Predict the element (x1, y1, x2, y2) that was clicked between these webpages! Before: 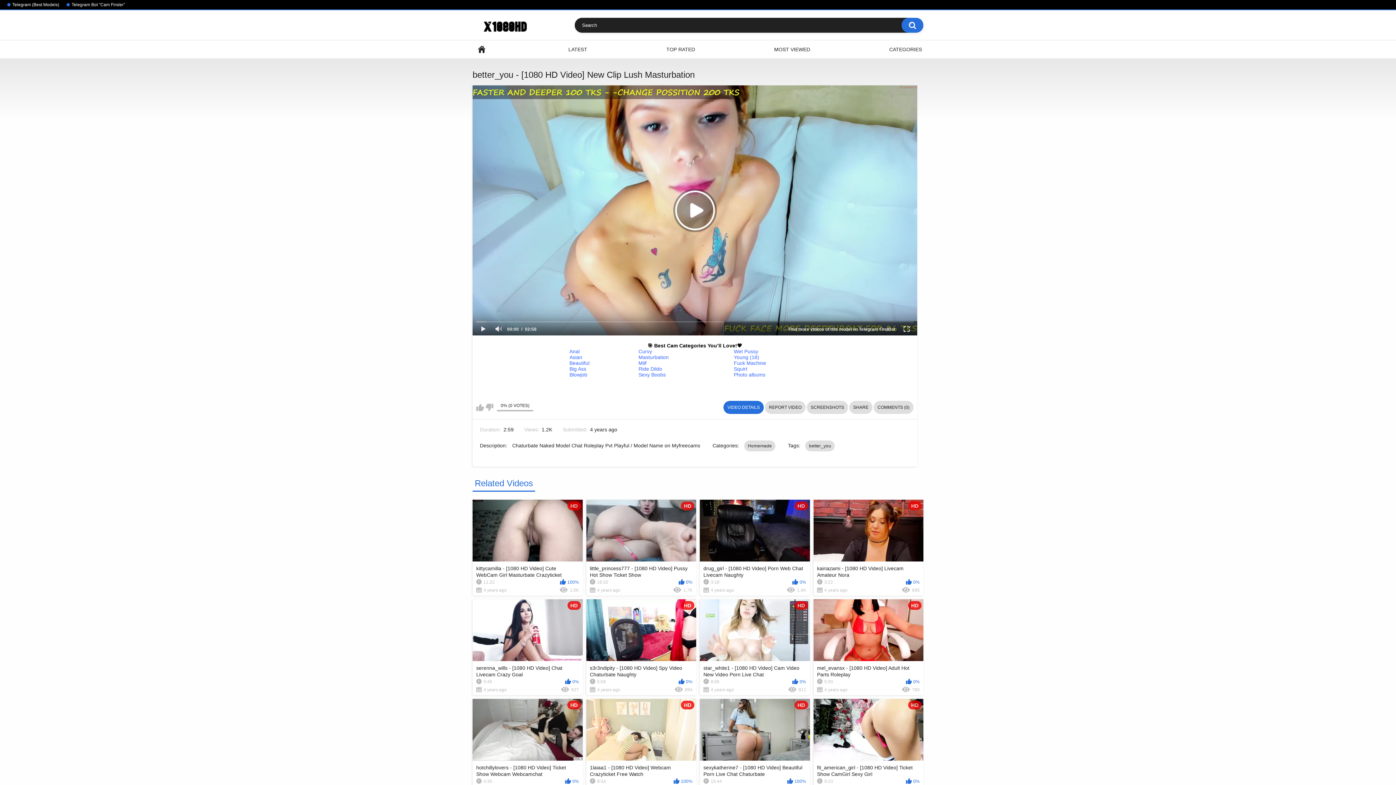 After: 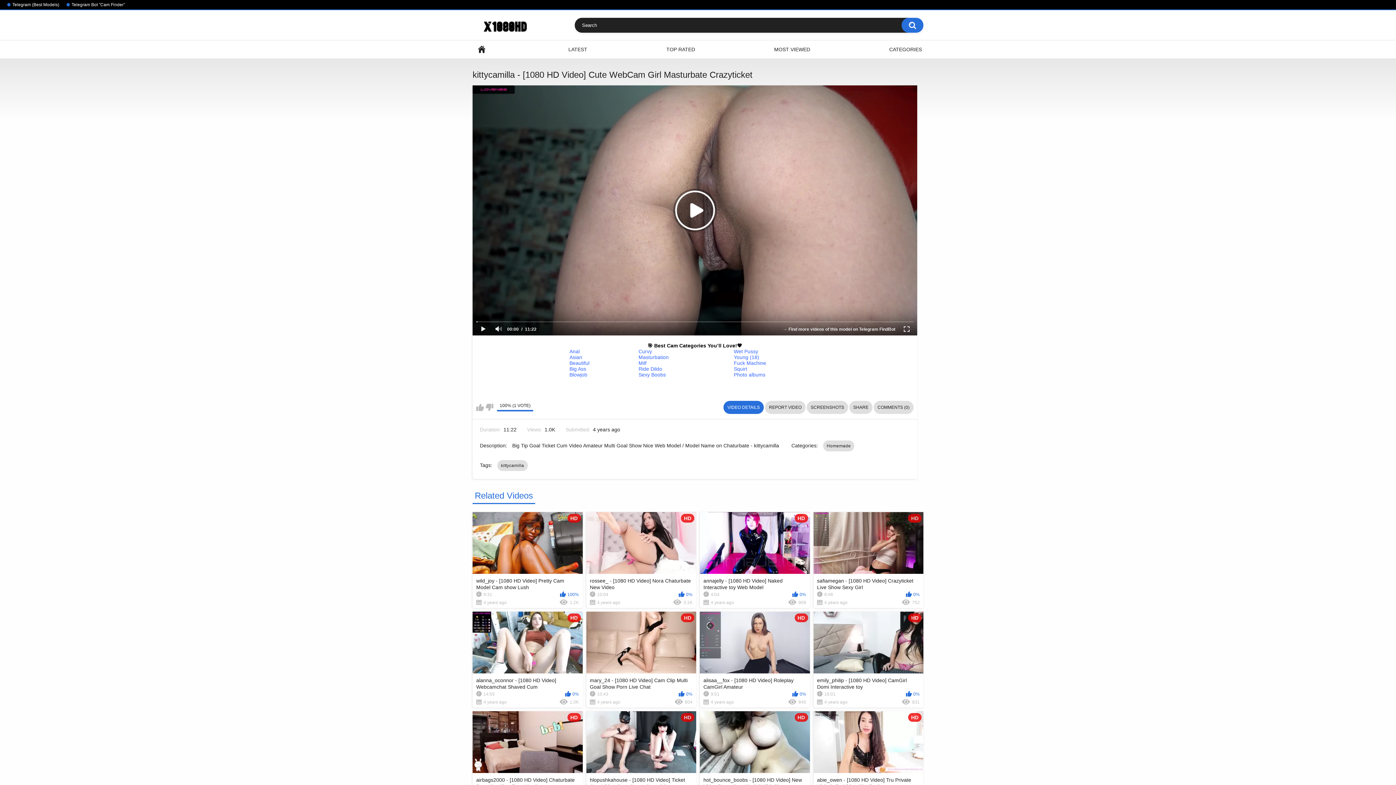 Action: label: HD
kittycamilla - [1080 HD Video] Cute WebCam Girl Masturbate Crazyticket
11:22
100%
4 years ago
1.0K bbox: (472, 499, 582, 596)